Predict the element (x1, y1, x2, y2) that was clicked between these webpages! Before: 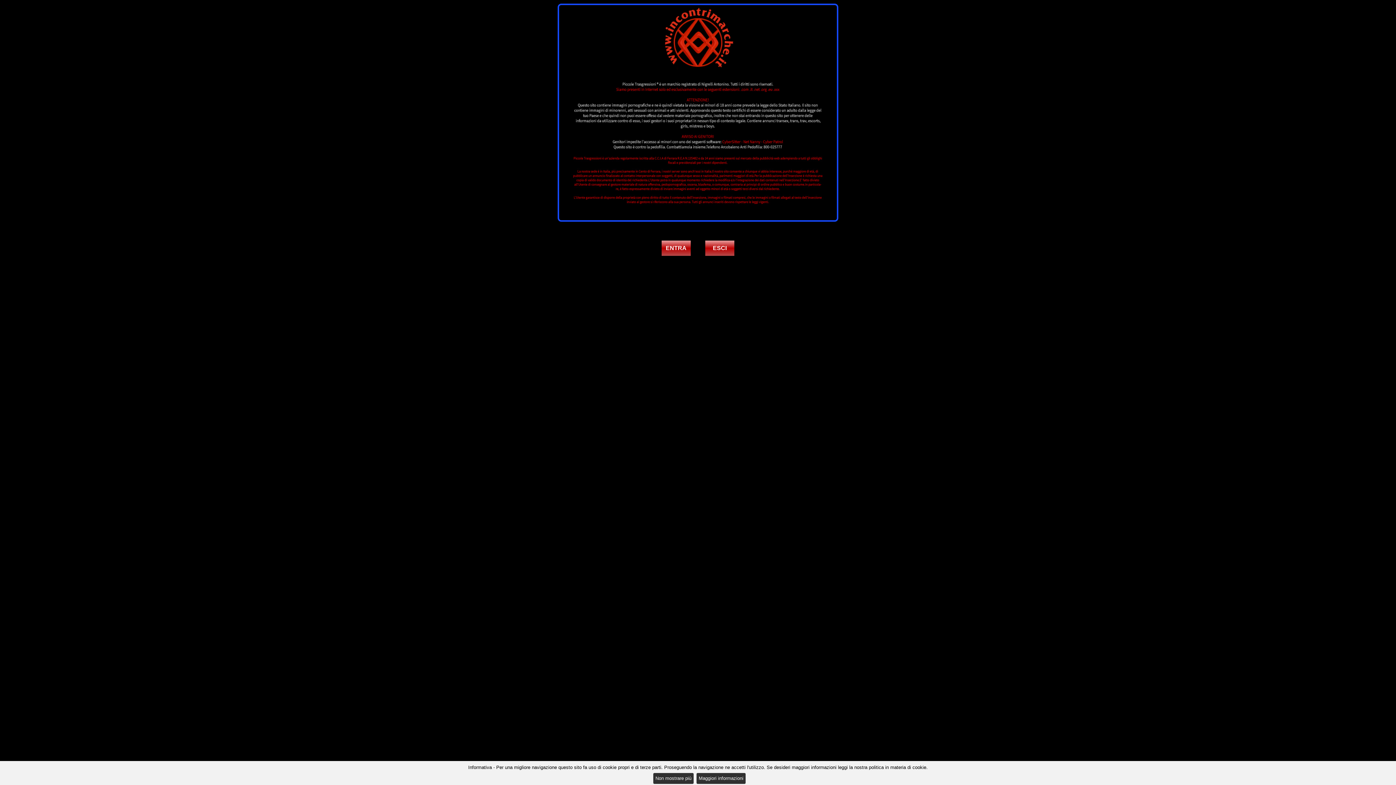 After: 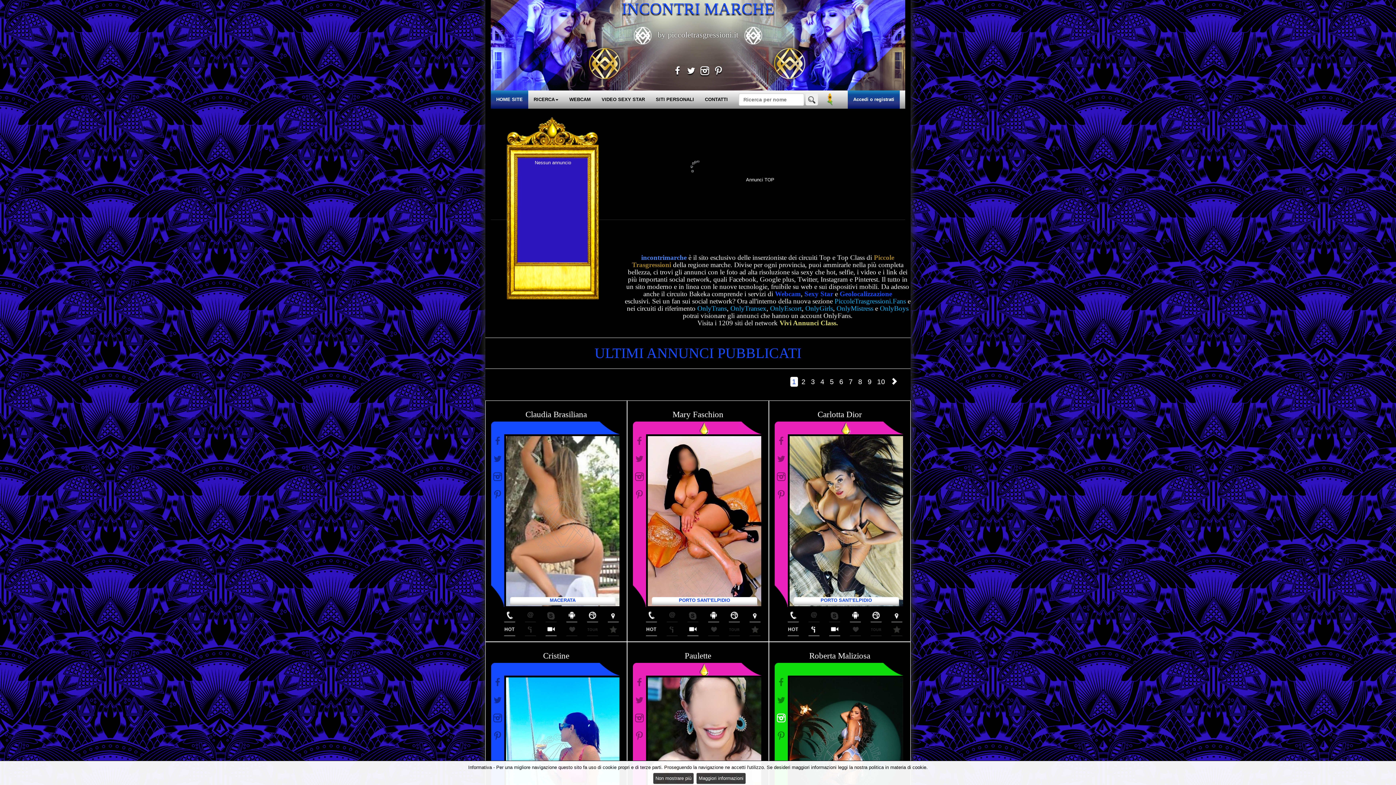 Action: label: ENTRA bbox: (661, 240, 690, 256)